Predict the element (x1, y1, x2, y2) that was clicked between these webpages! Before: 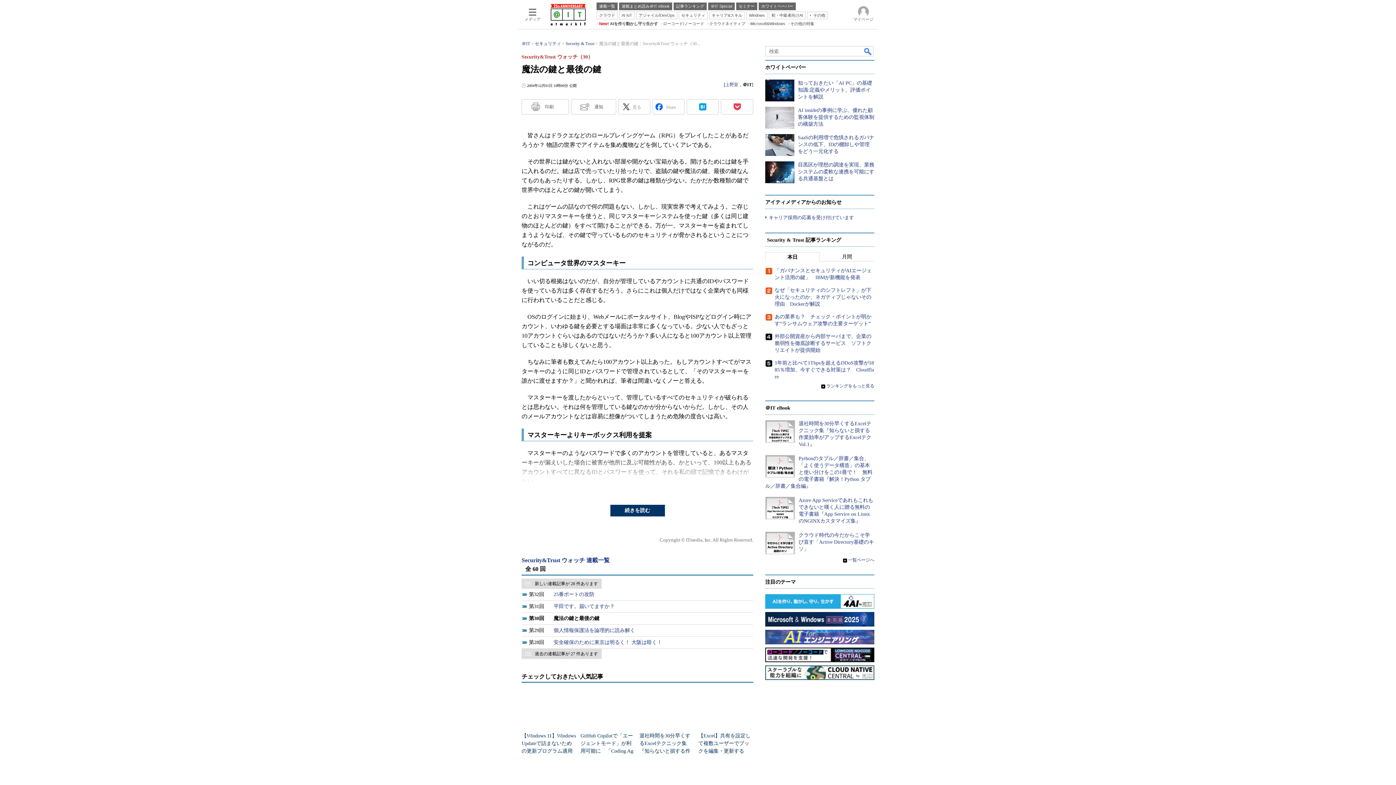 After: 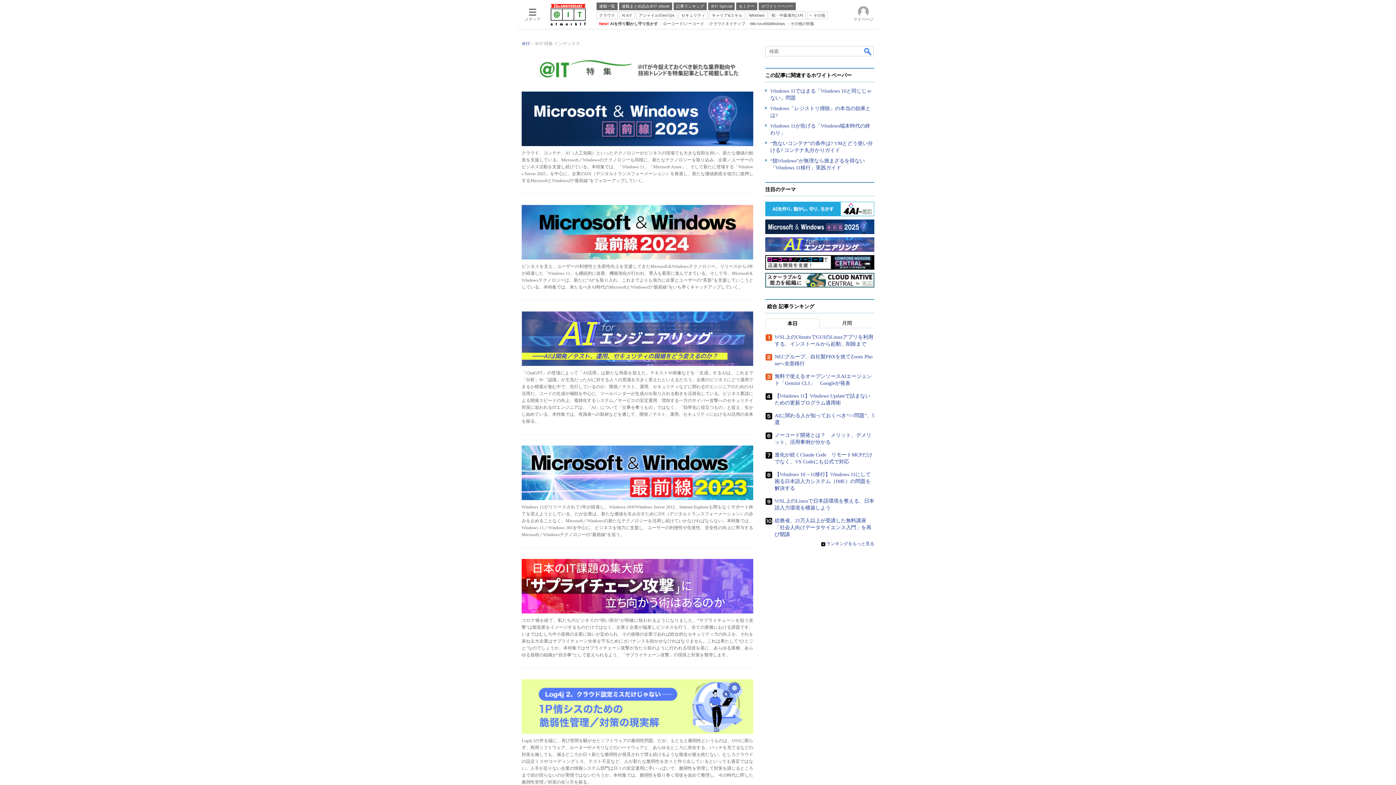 Action: label: その他の特集 bbox: (788, 20, 814, 26)